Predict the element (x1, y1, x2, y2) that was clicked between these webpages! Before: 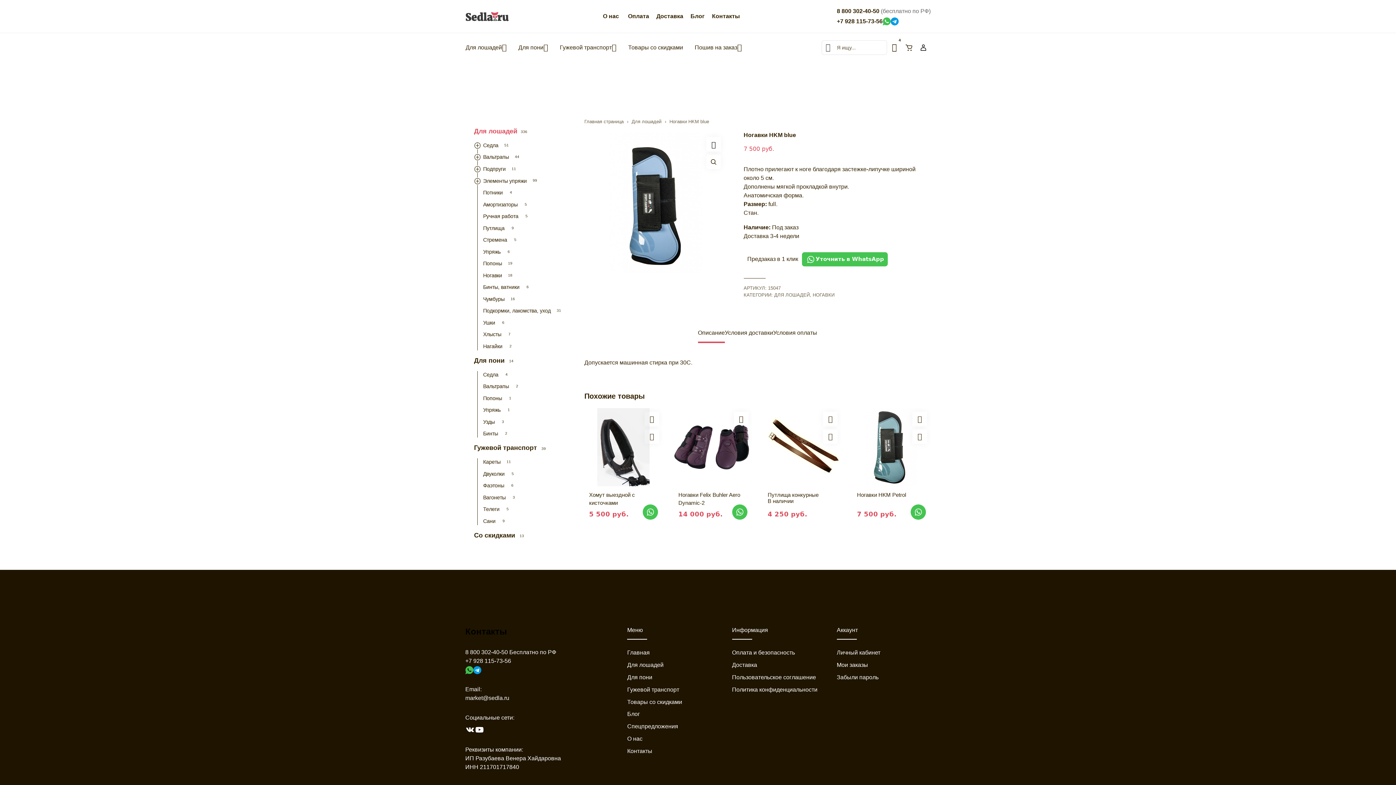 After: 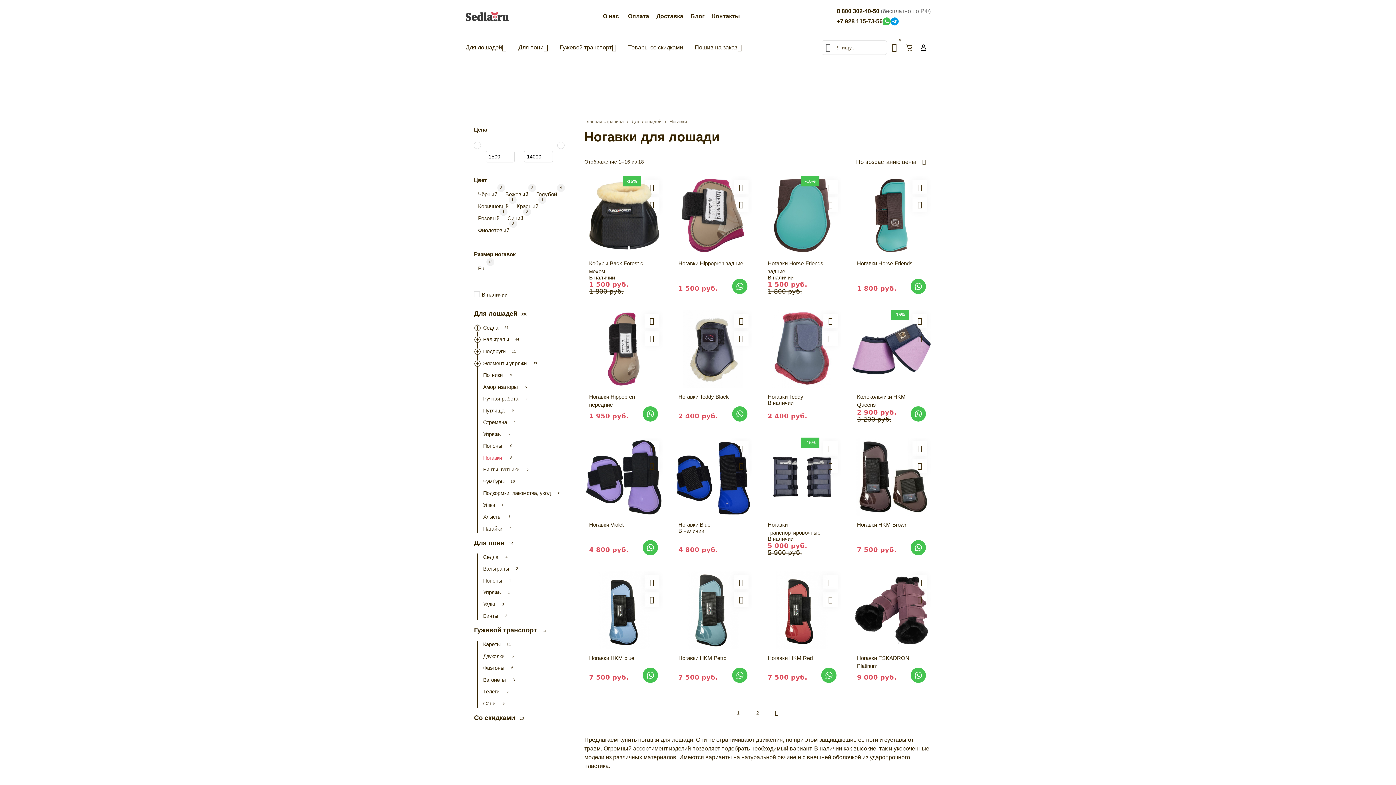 Action: label: Ногавки  bbox: (483, 272, 503, 278)